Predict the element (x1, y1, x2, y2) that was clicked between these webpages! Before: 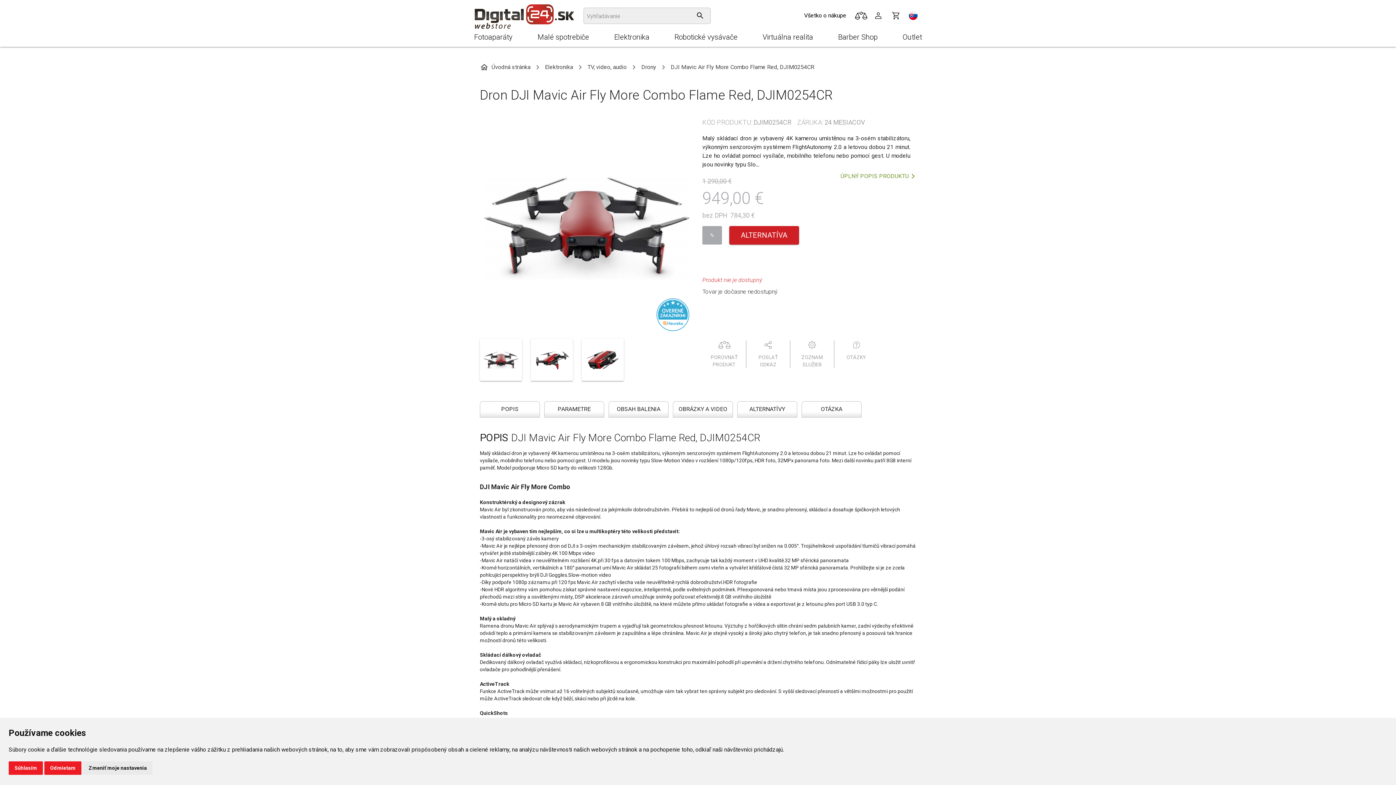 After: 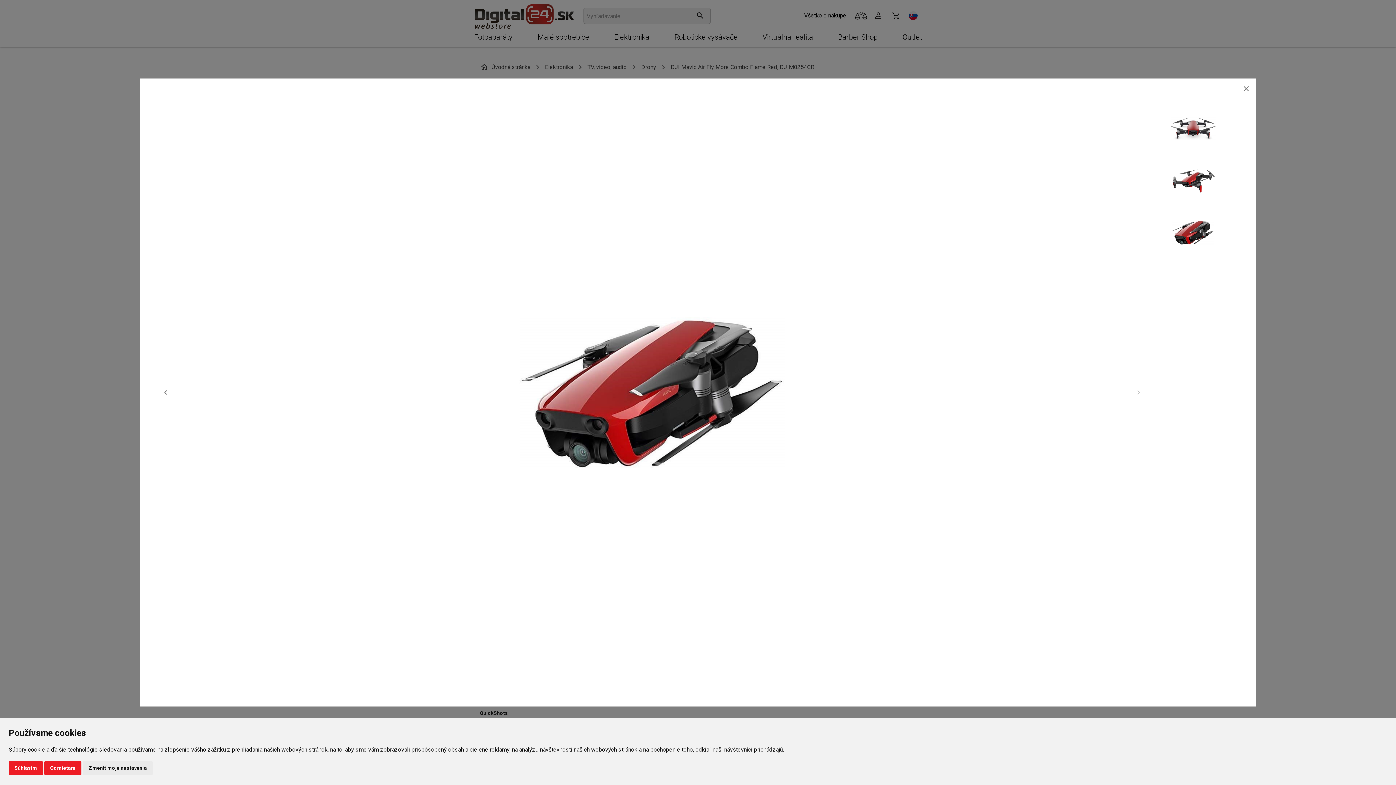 Action: bbox: (581, 338, 624, 381)